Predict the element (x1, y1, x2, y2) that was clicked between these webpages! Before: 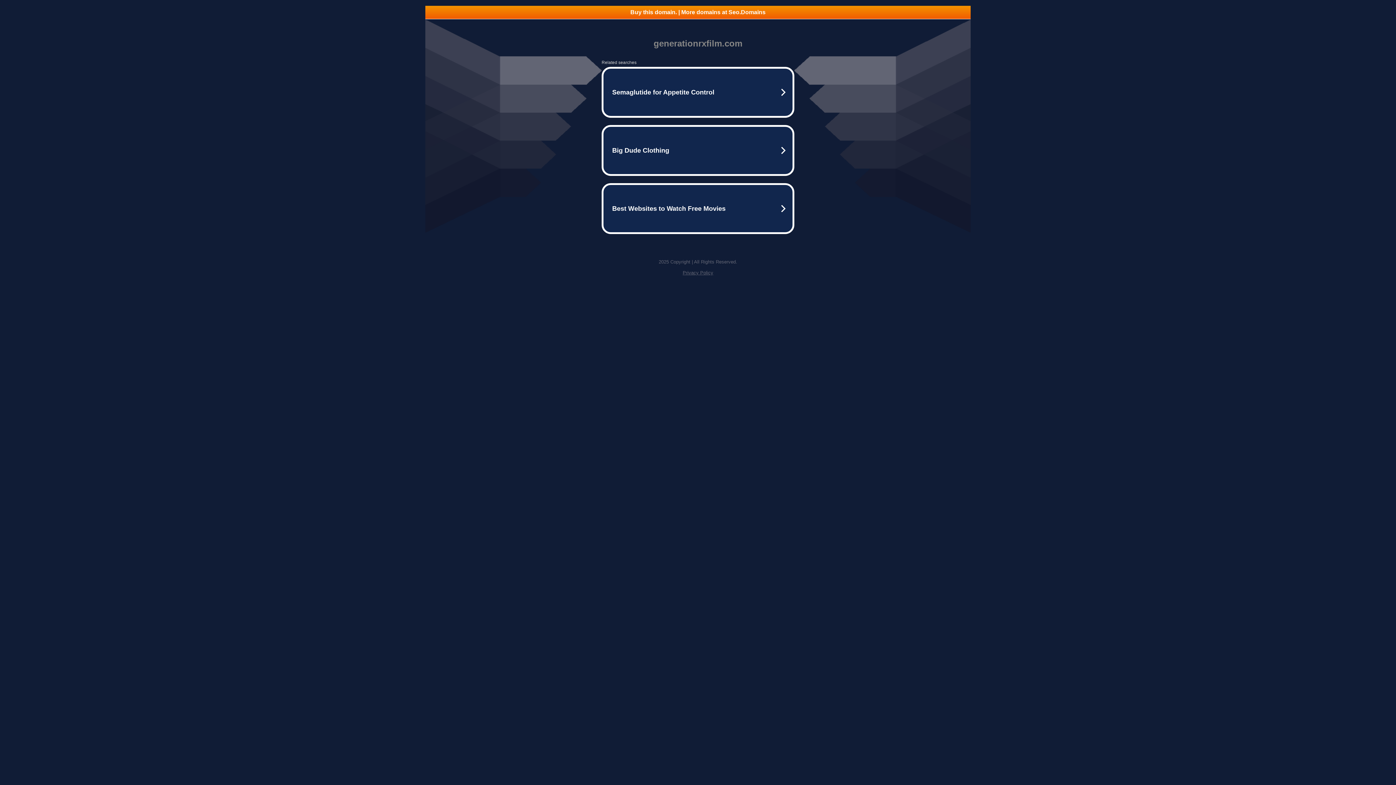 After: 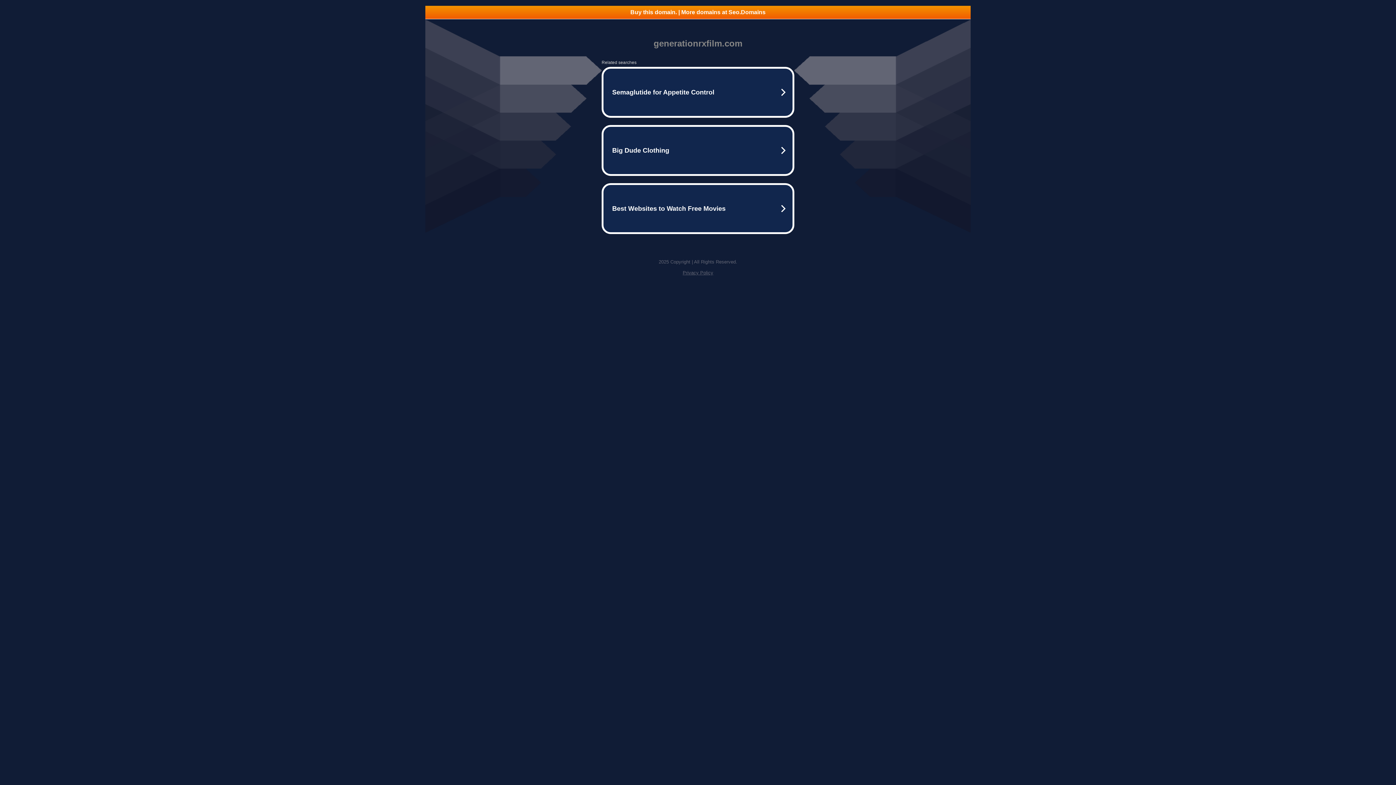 Action: label: Buy this domain. | More domains at Seo.Domains bbox: (425, 5, 970, 18)